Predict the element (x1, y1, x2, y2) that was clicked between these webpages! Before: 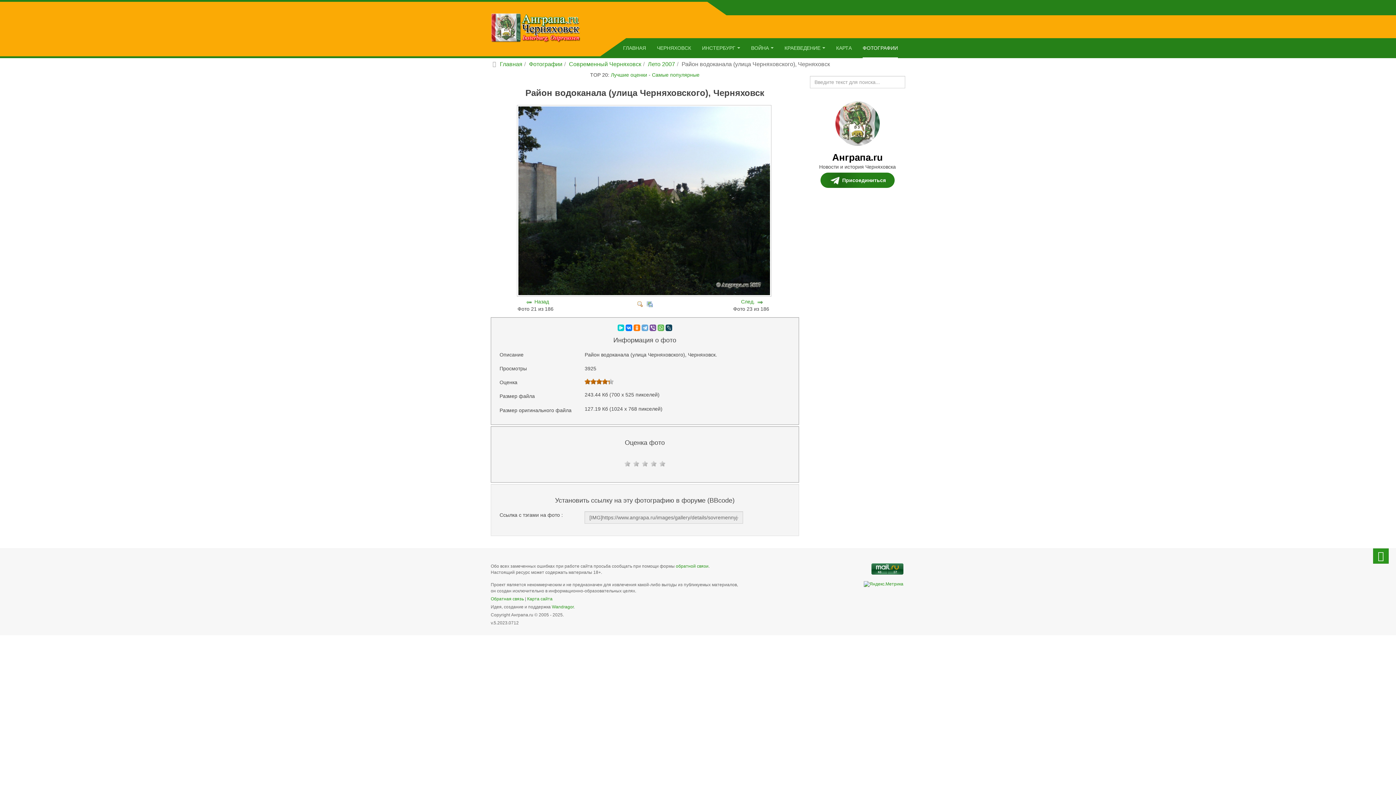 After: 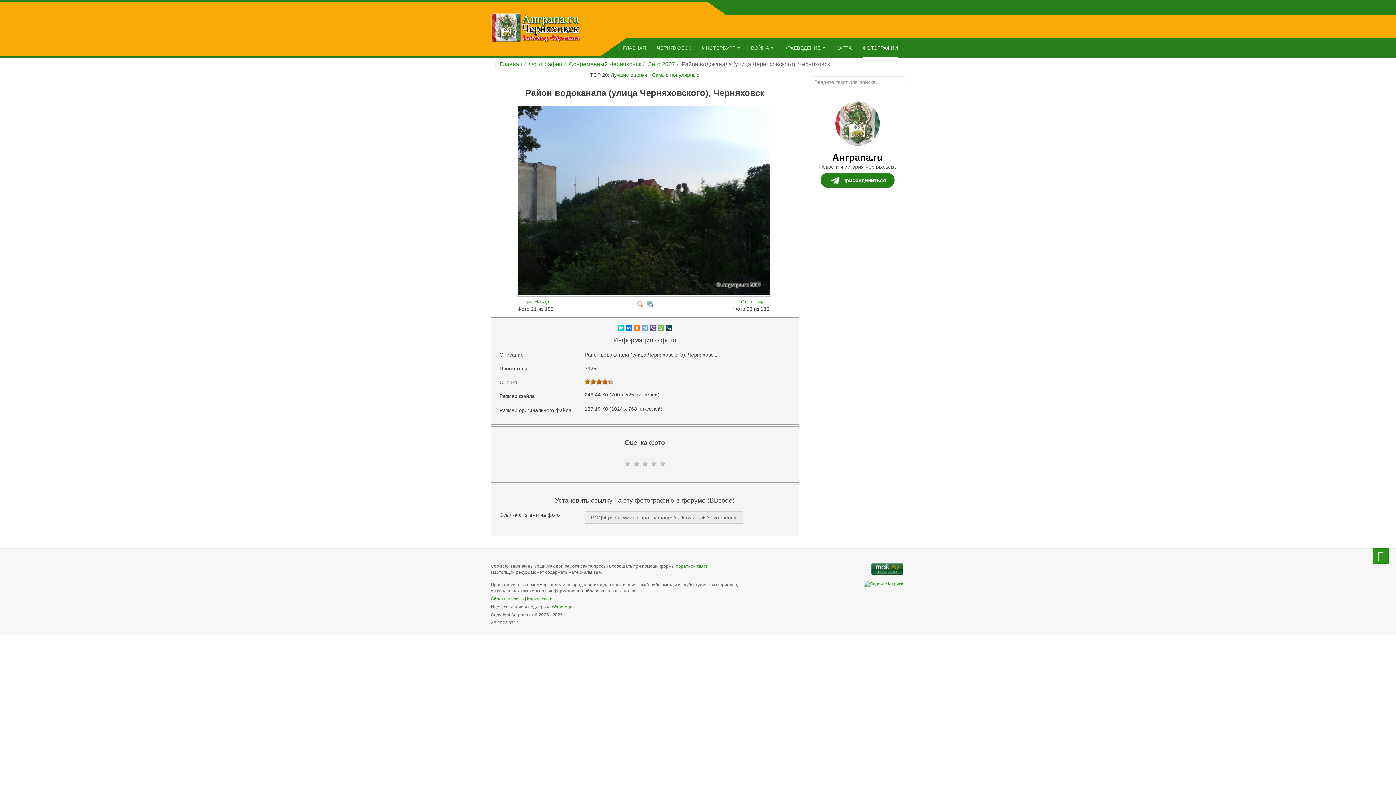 Action: bbox: (871, 566, 903, 571)